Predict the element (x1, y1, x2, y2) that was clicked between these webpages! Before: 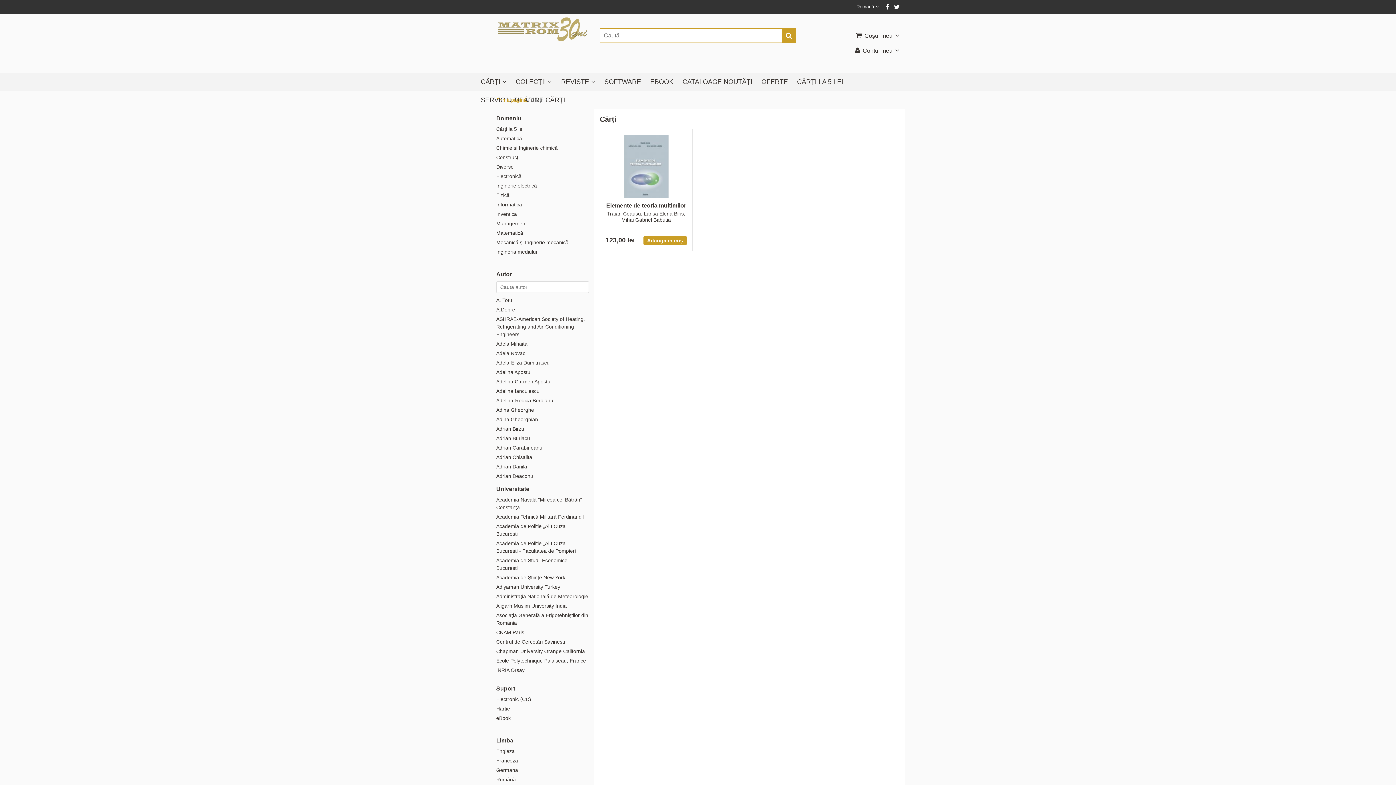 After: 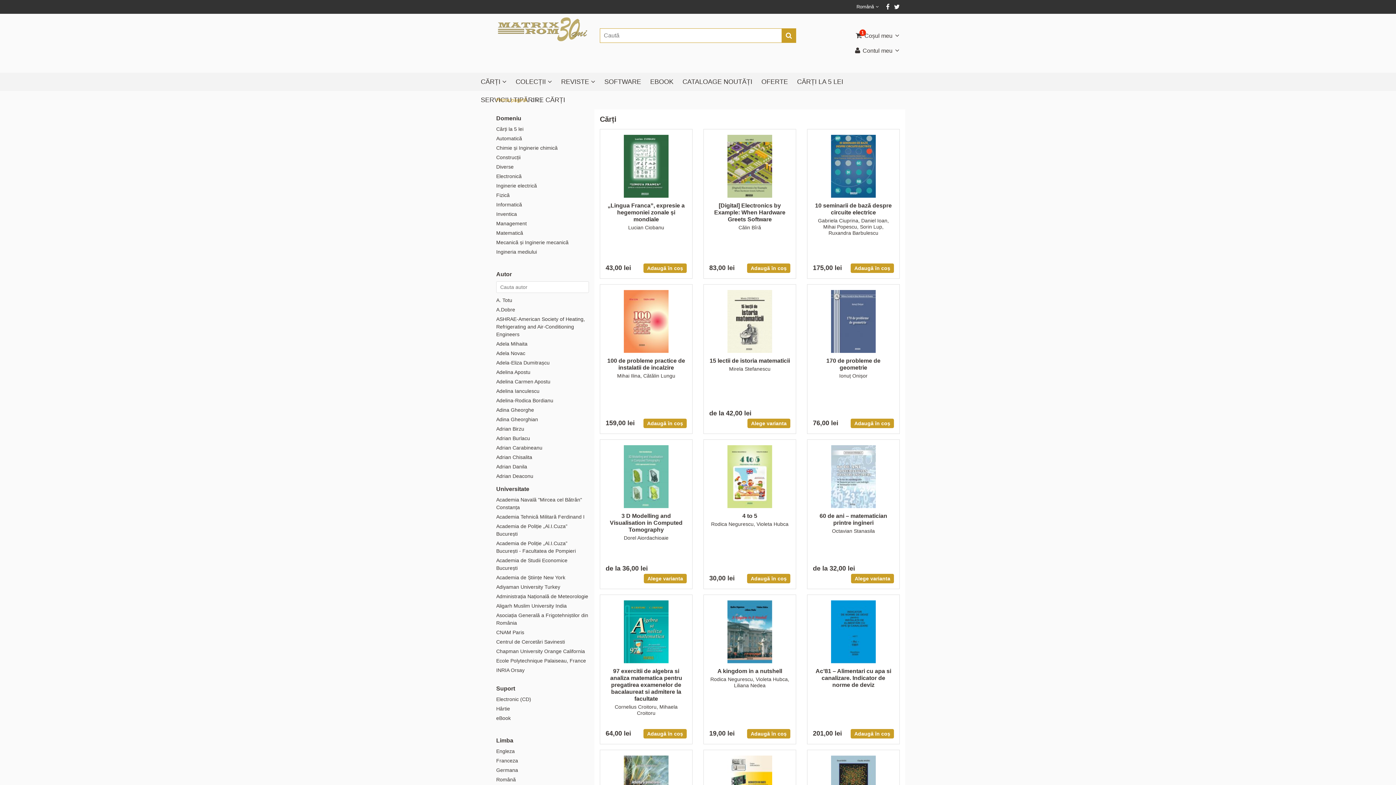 Action: bbox: (643, 236, 686, 245) label: Adaugă în coș